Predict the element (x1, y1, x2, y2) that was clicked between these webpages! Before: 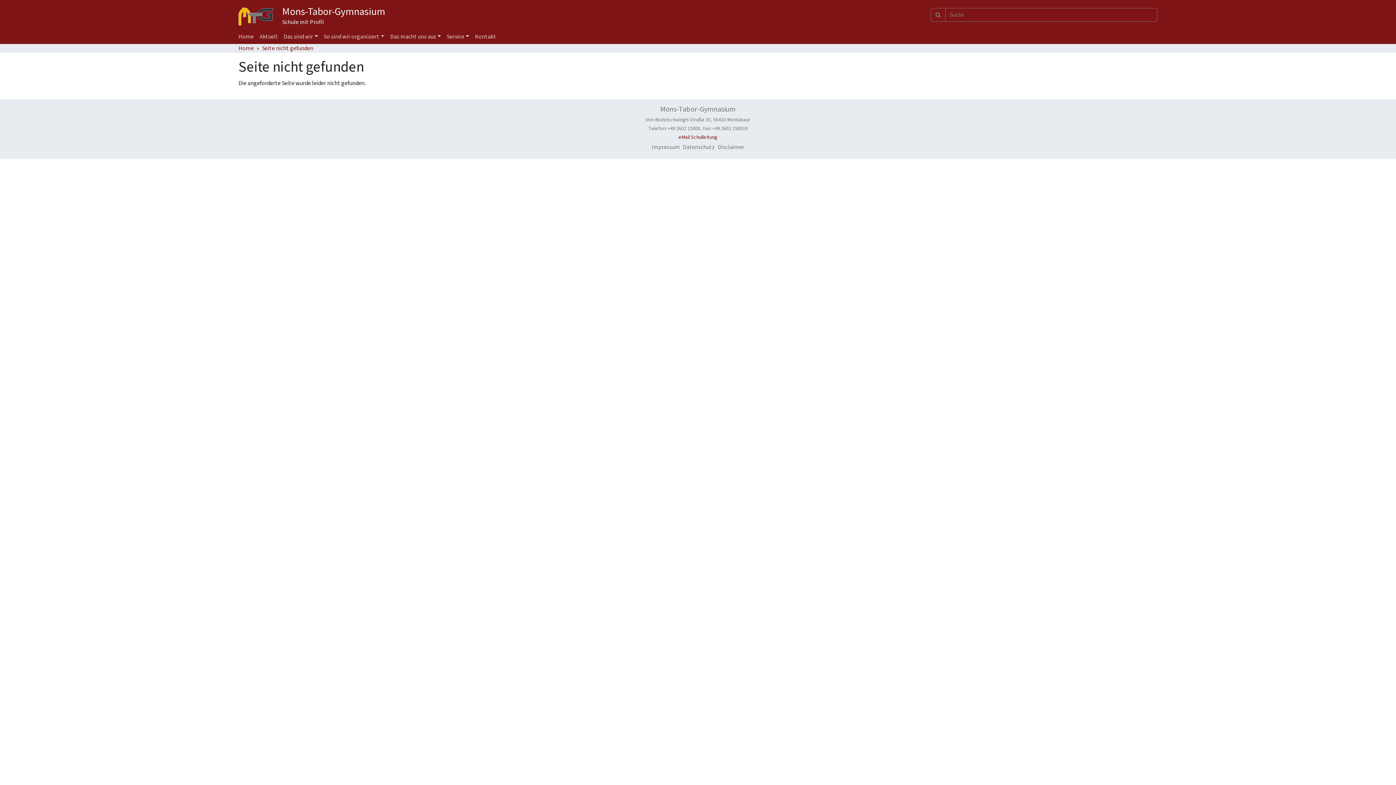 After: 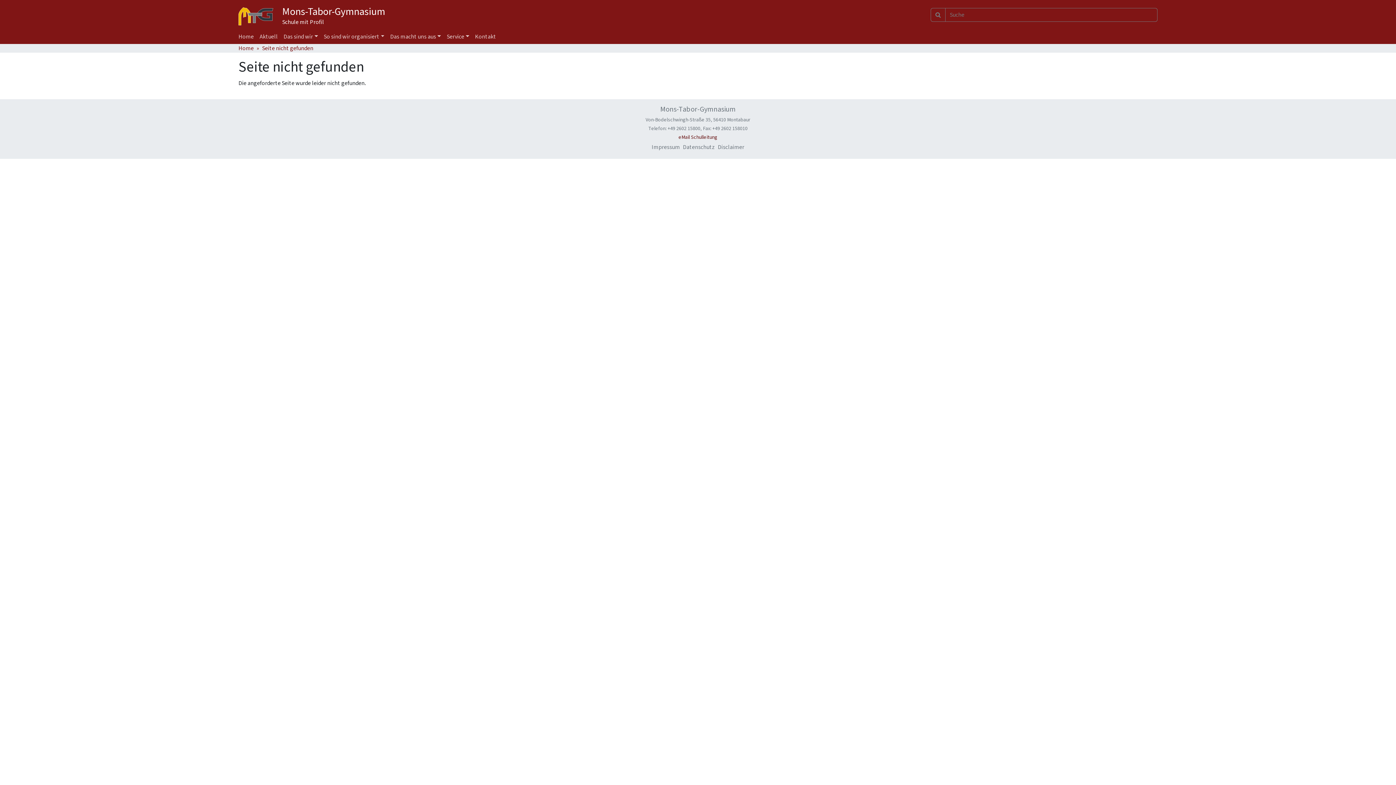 Action: bbox: (678, 133, 717, 141) label: eMail Schulleitung